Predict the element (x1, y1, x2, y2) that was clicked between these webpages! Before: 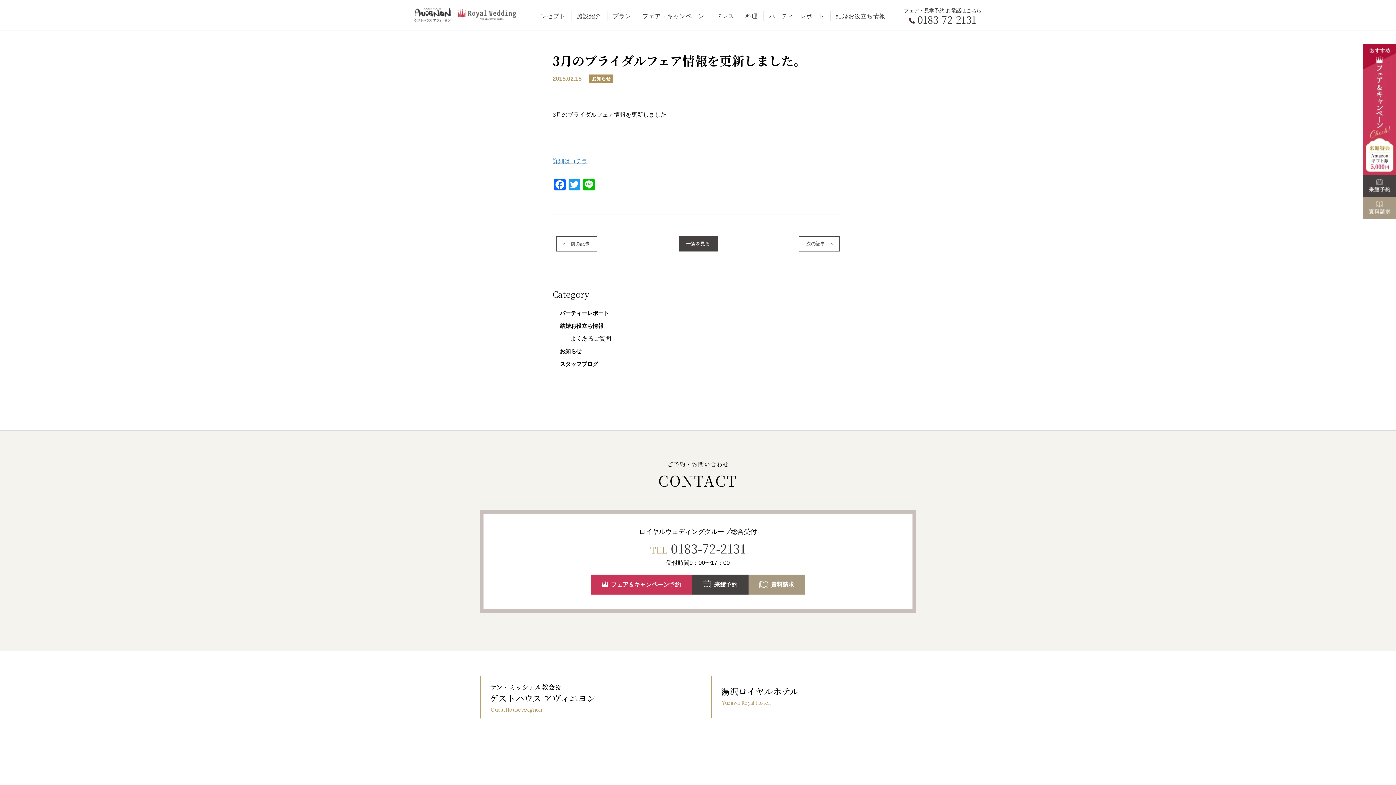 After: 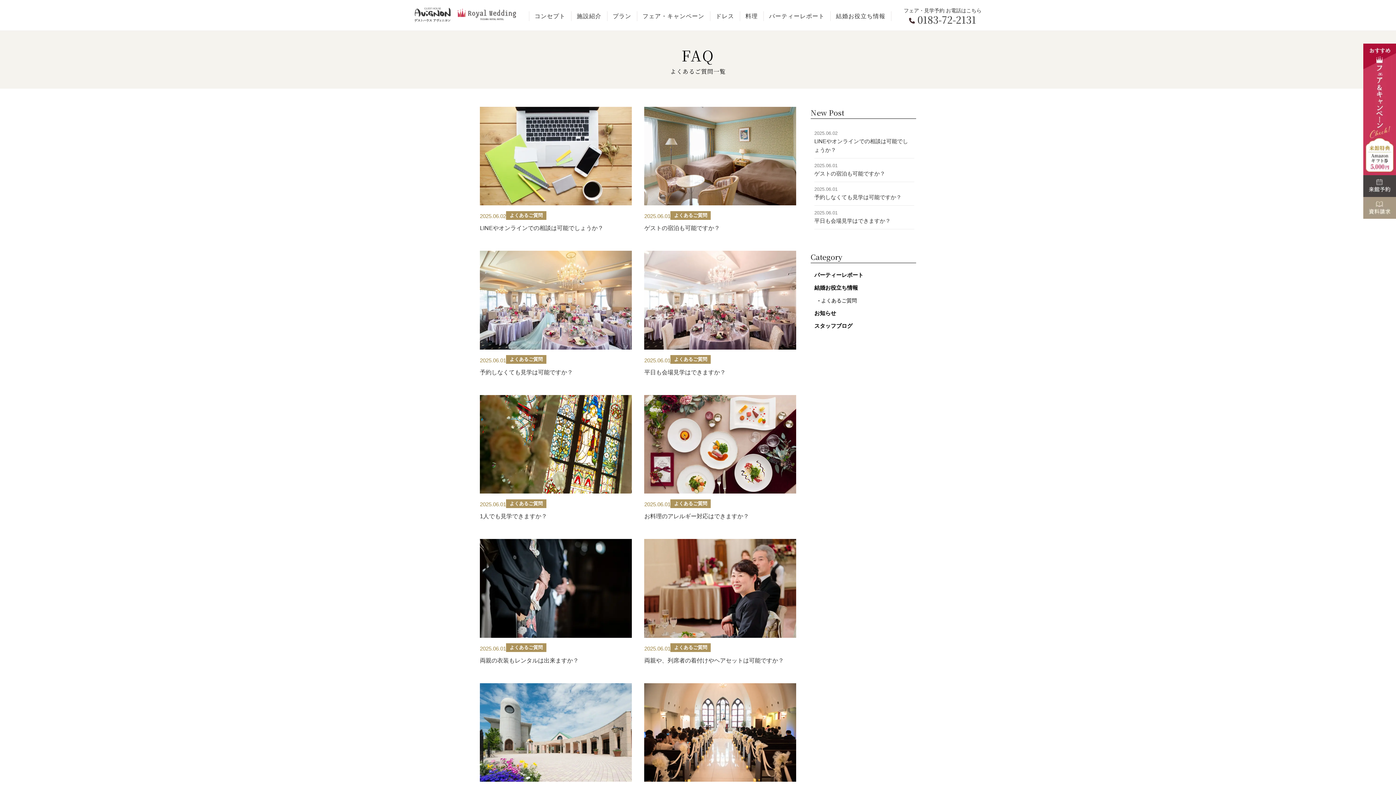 Action: label: よくあるご質問 bbox: (570, 335, 611, 341)